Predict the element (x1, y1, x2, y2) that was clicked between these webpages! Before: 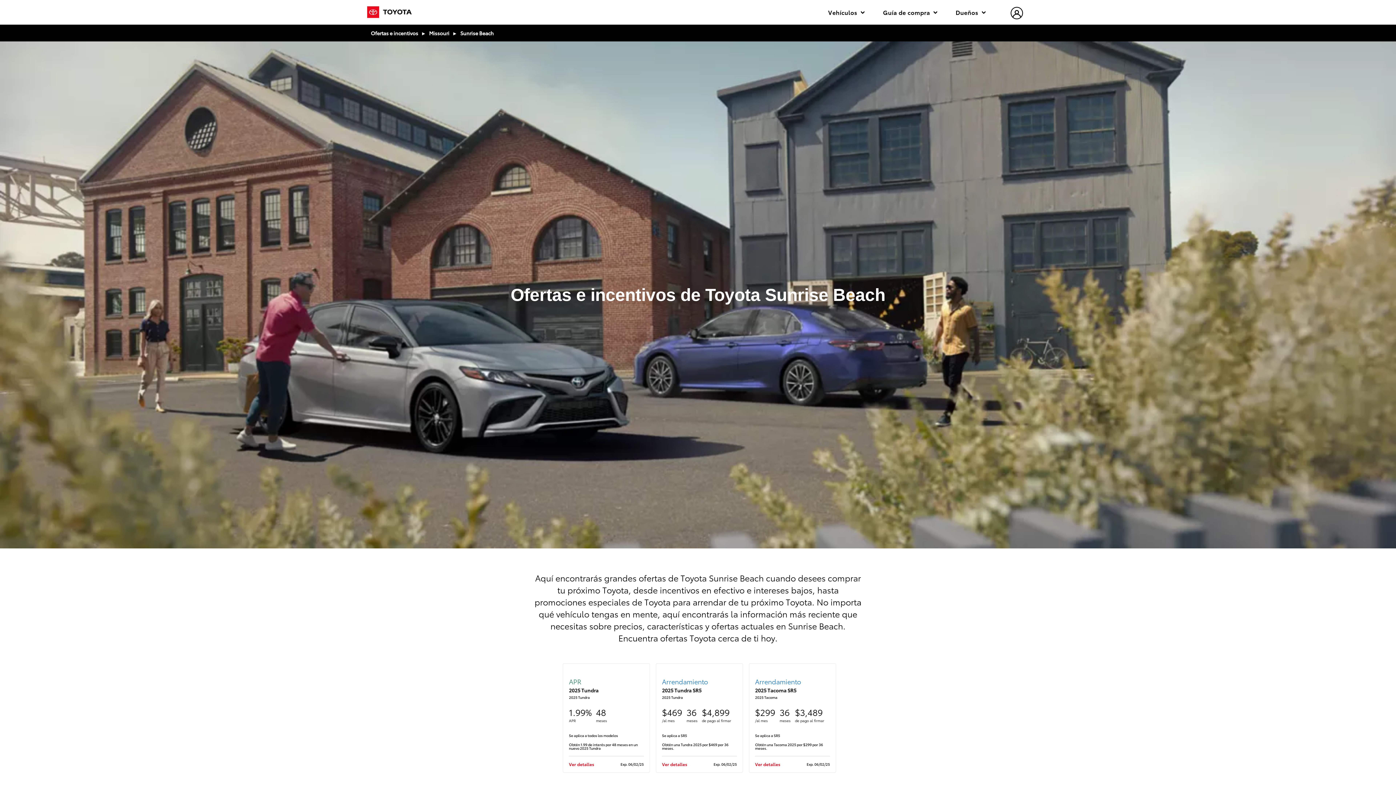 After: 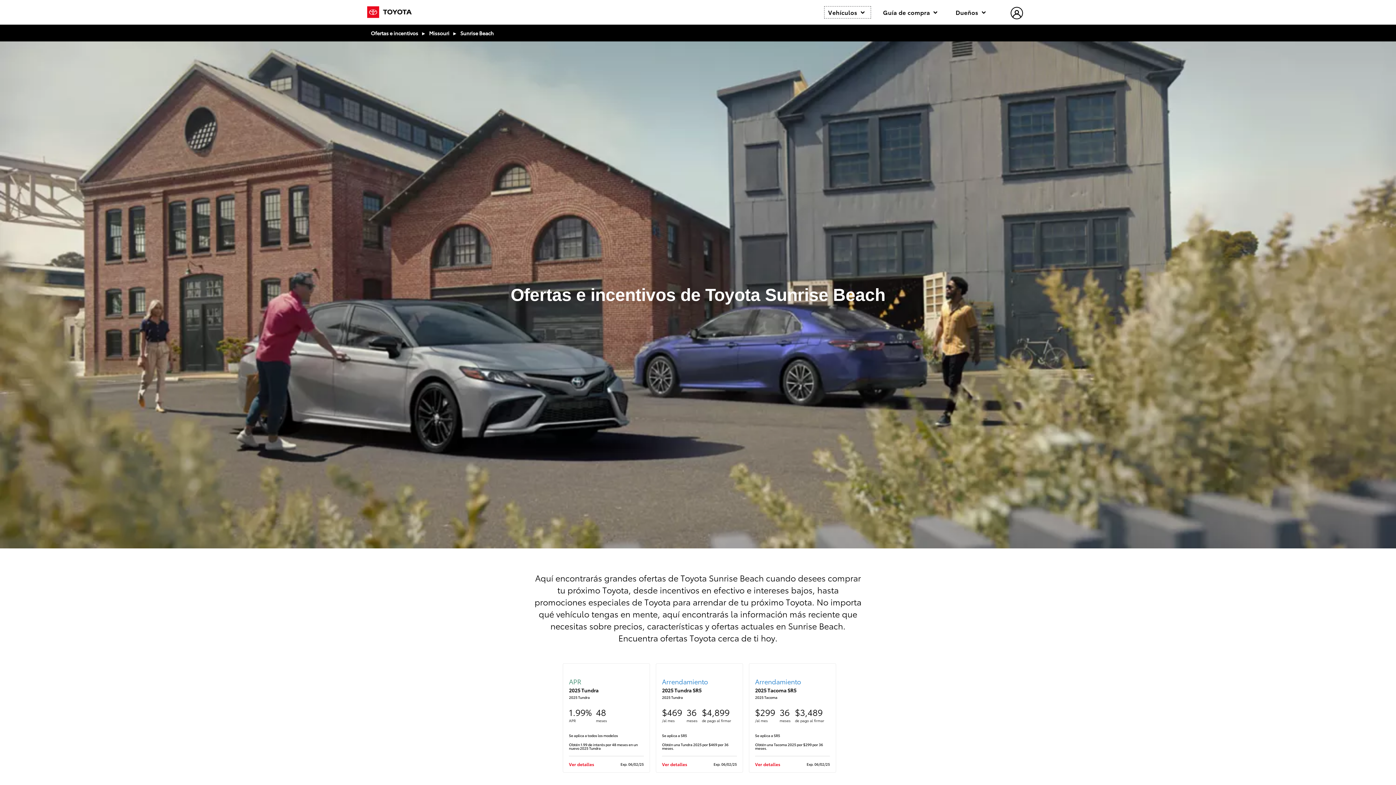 Action: label: Vehículos  bbox: (824, 6, 870, 18)